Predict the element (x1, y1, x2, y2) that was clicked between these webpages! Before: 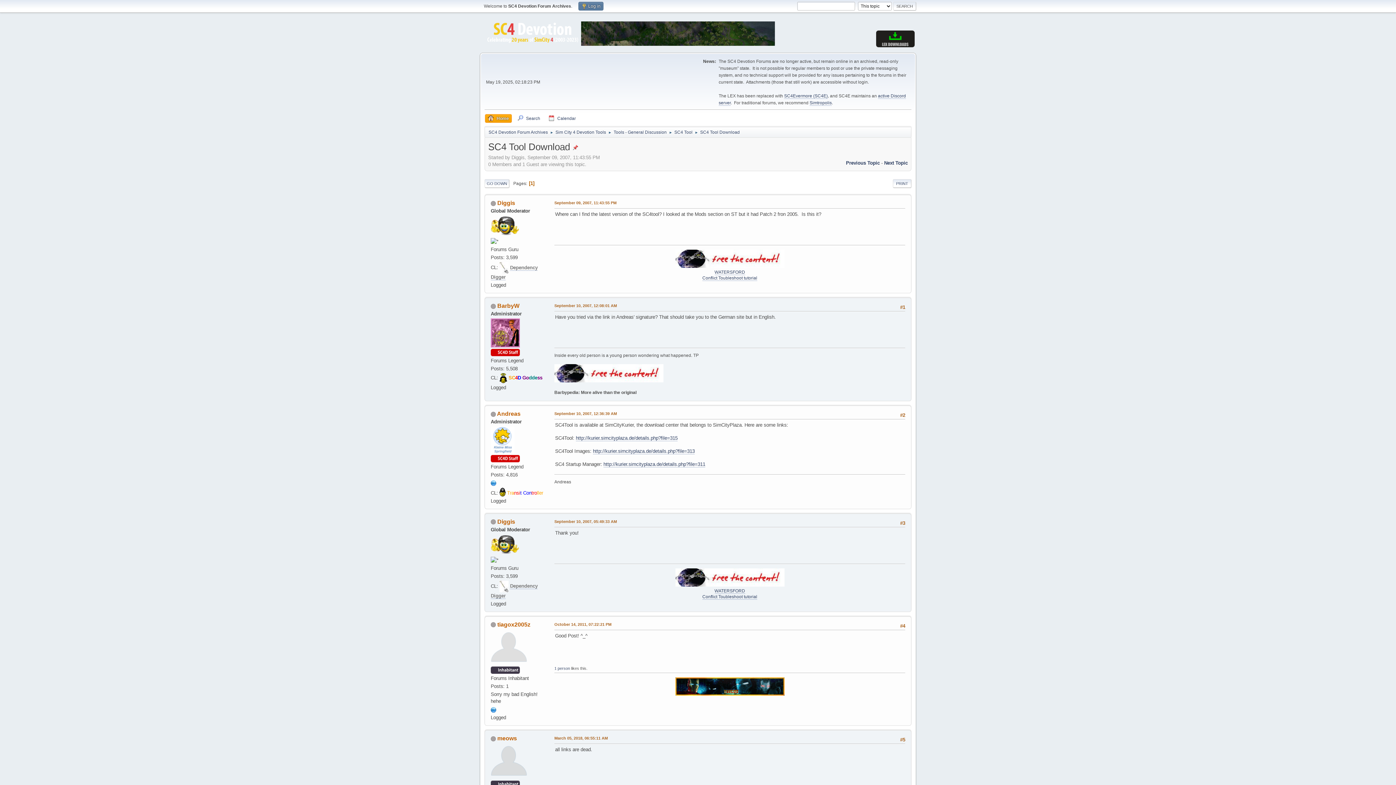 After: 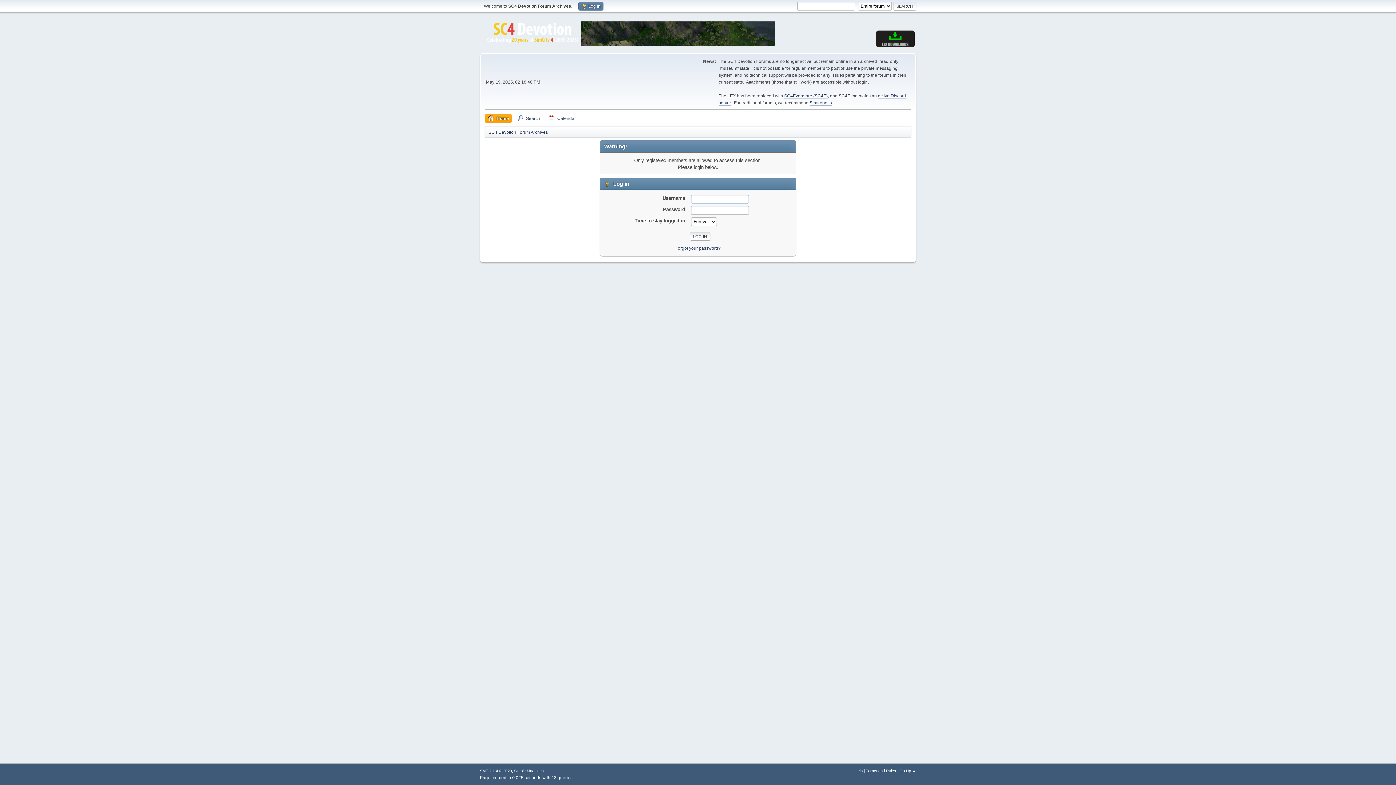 Action: bbox: (497, 621, 530, 627) label: tiagox2005z